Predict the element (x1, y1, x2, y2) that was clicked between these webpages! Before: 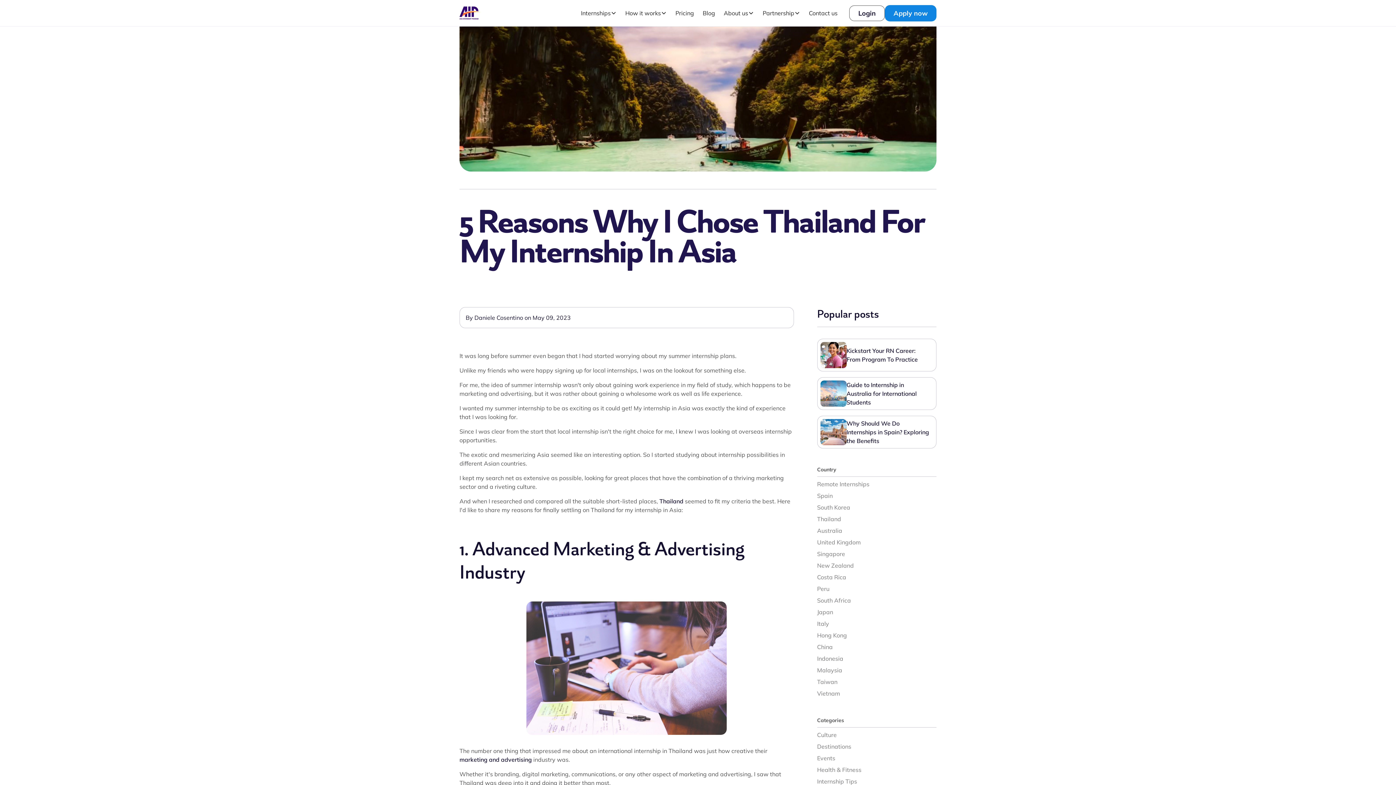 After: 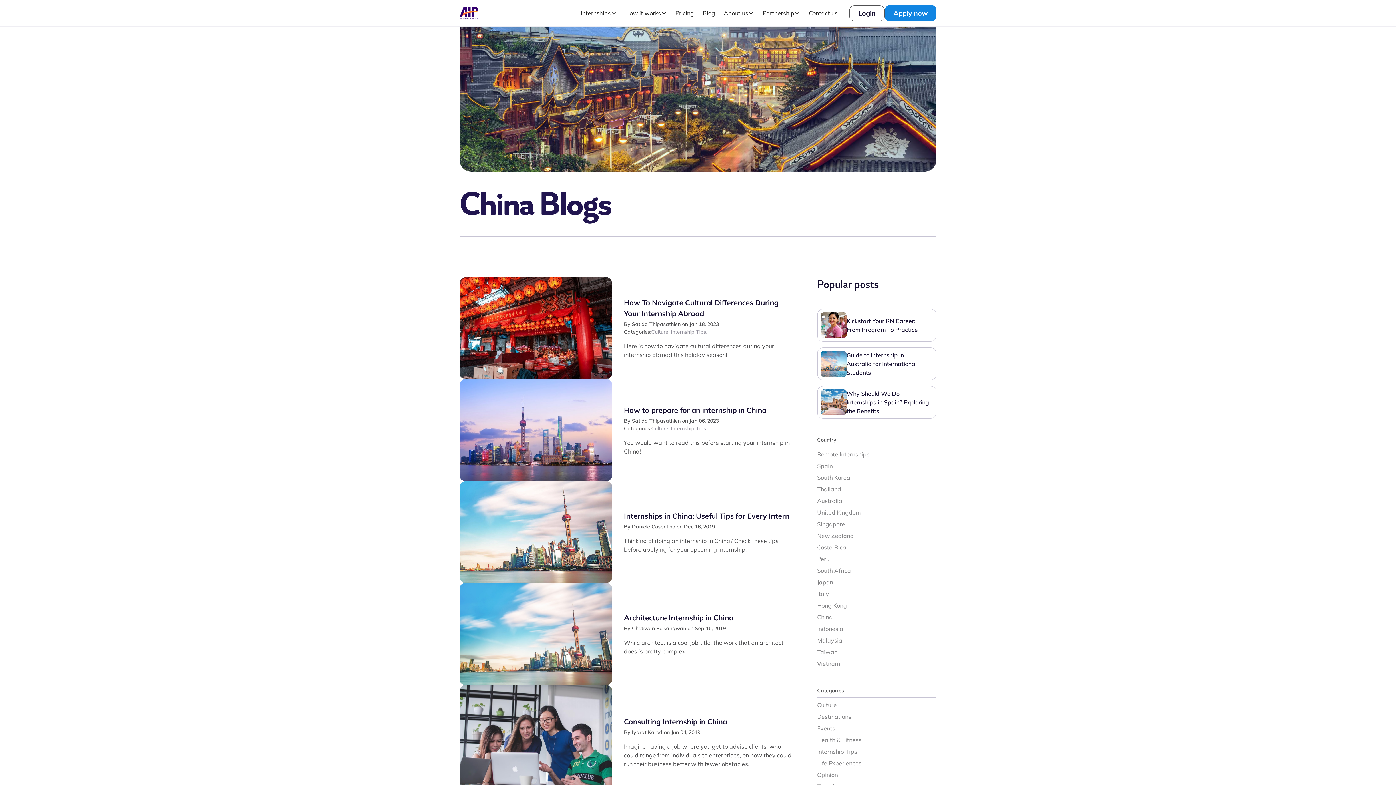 Action: bbox: (817, 641, 936, 653) label: China